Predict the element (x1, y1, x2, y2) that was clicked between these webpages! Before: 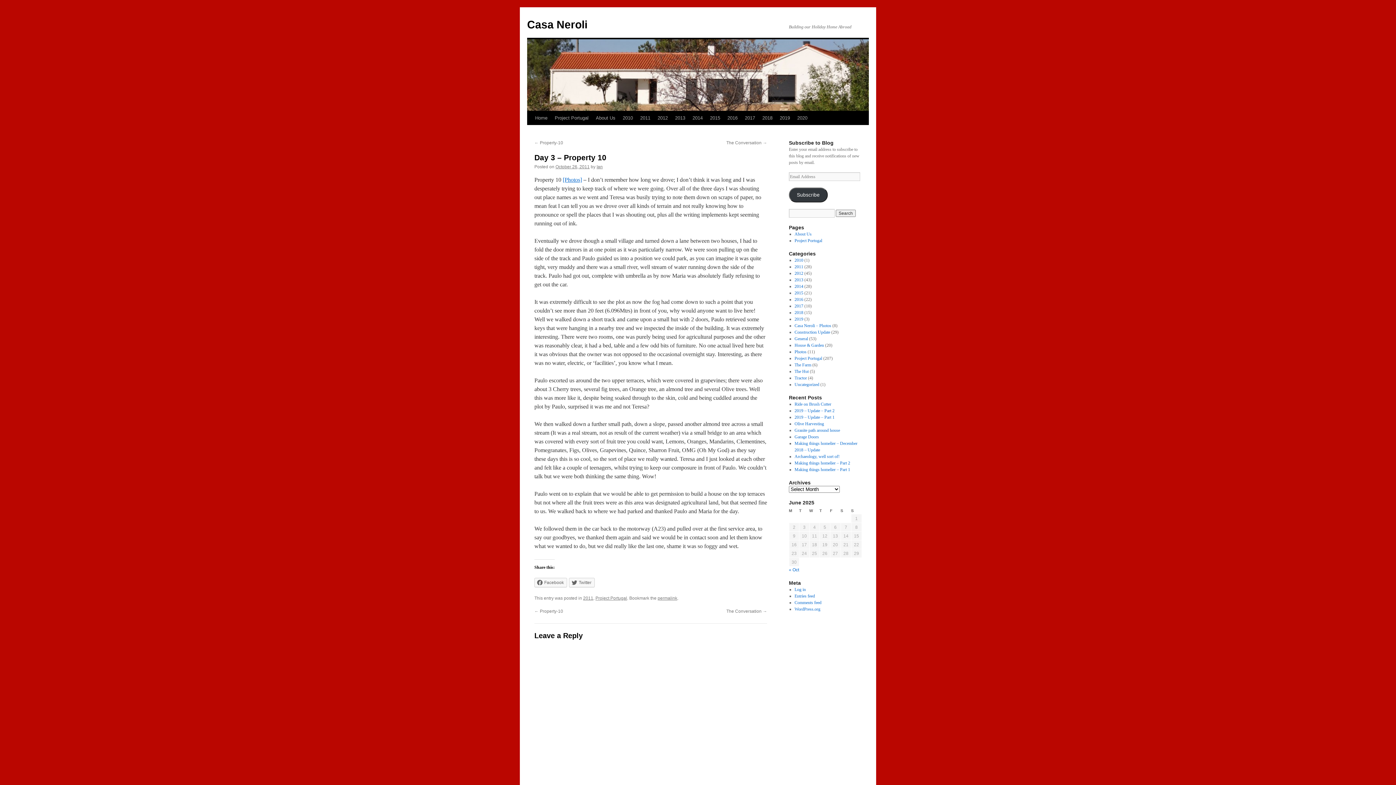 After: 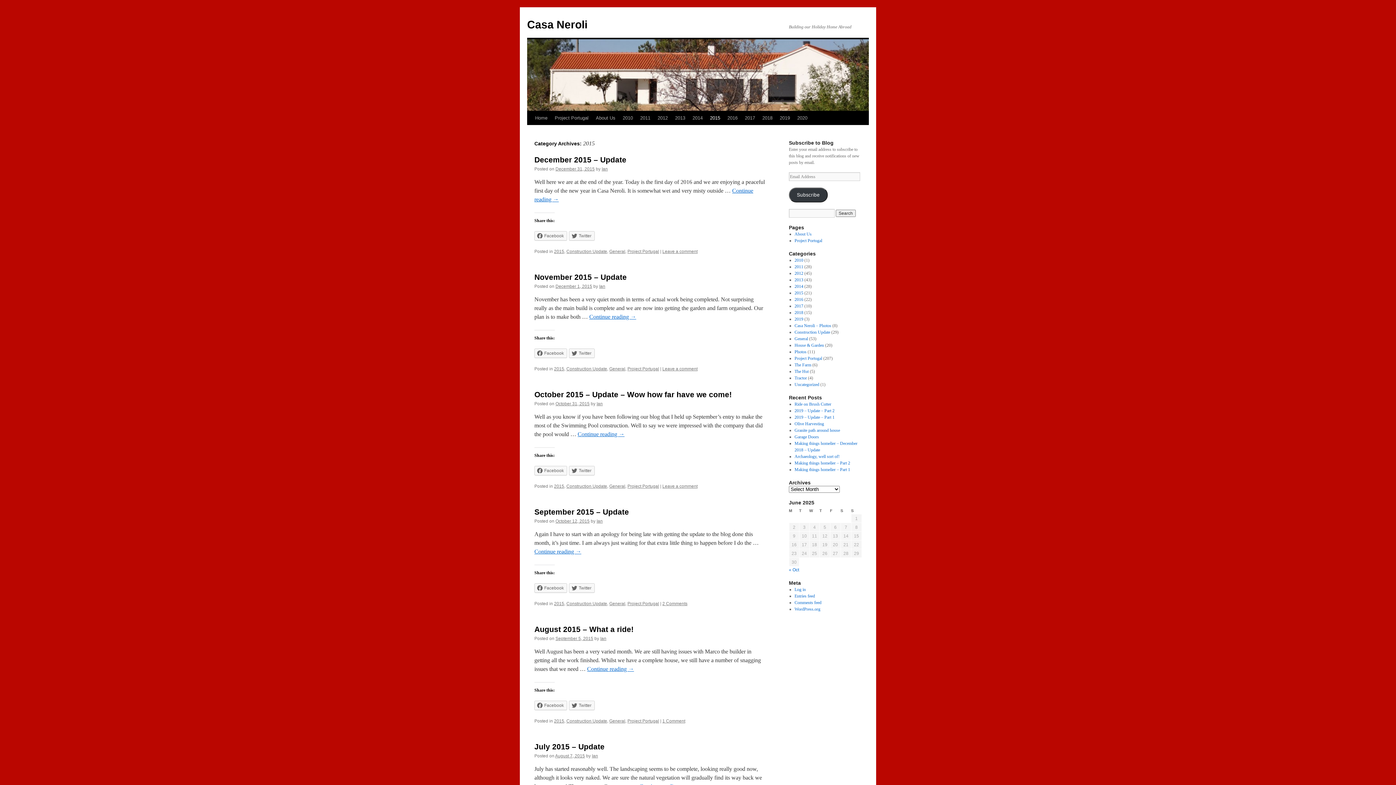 Action: label: 2015 bbox: (706, 111, 724, 125)